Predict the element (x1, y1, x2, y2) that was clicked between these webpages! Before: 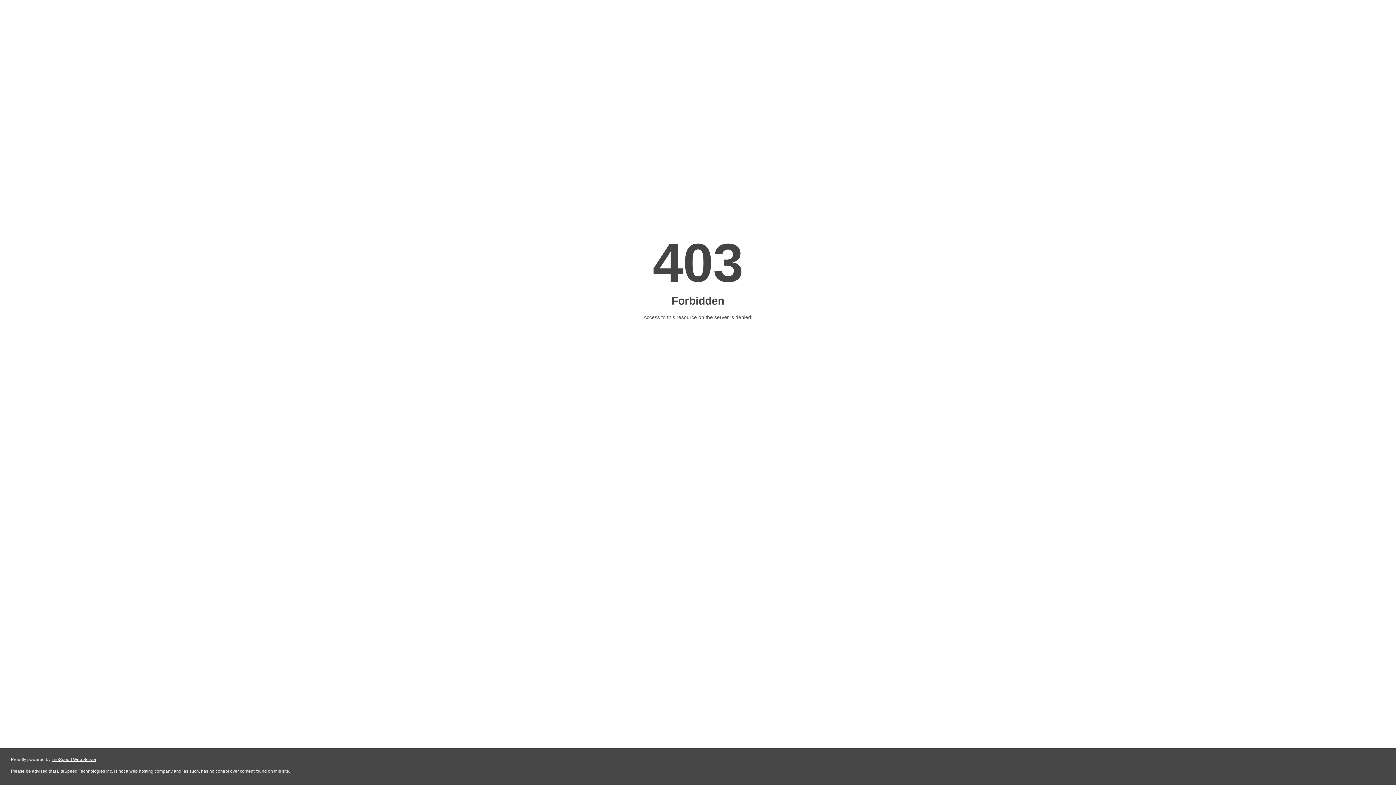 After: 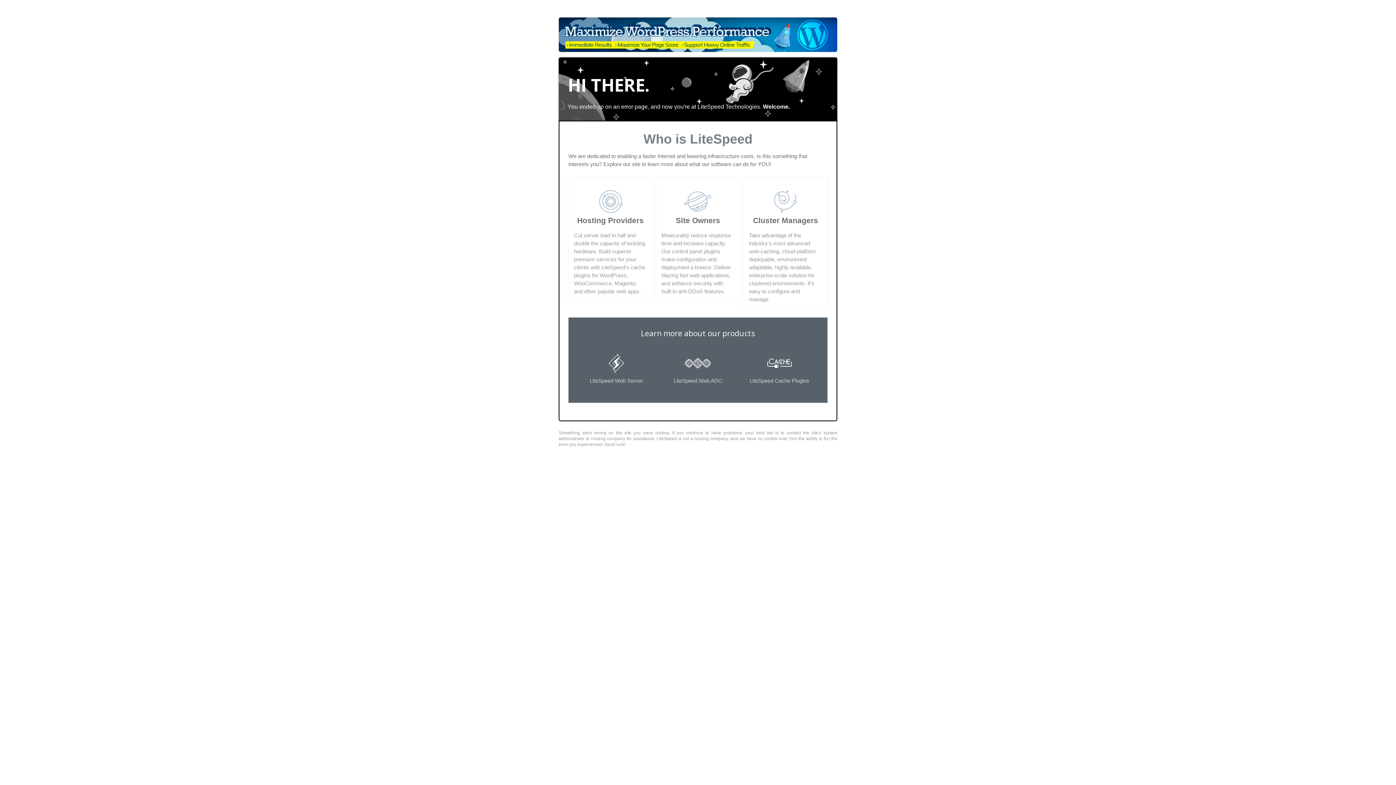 Action: label: LiteSpeed Web Server bbox: (51, 757, 96, 762)